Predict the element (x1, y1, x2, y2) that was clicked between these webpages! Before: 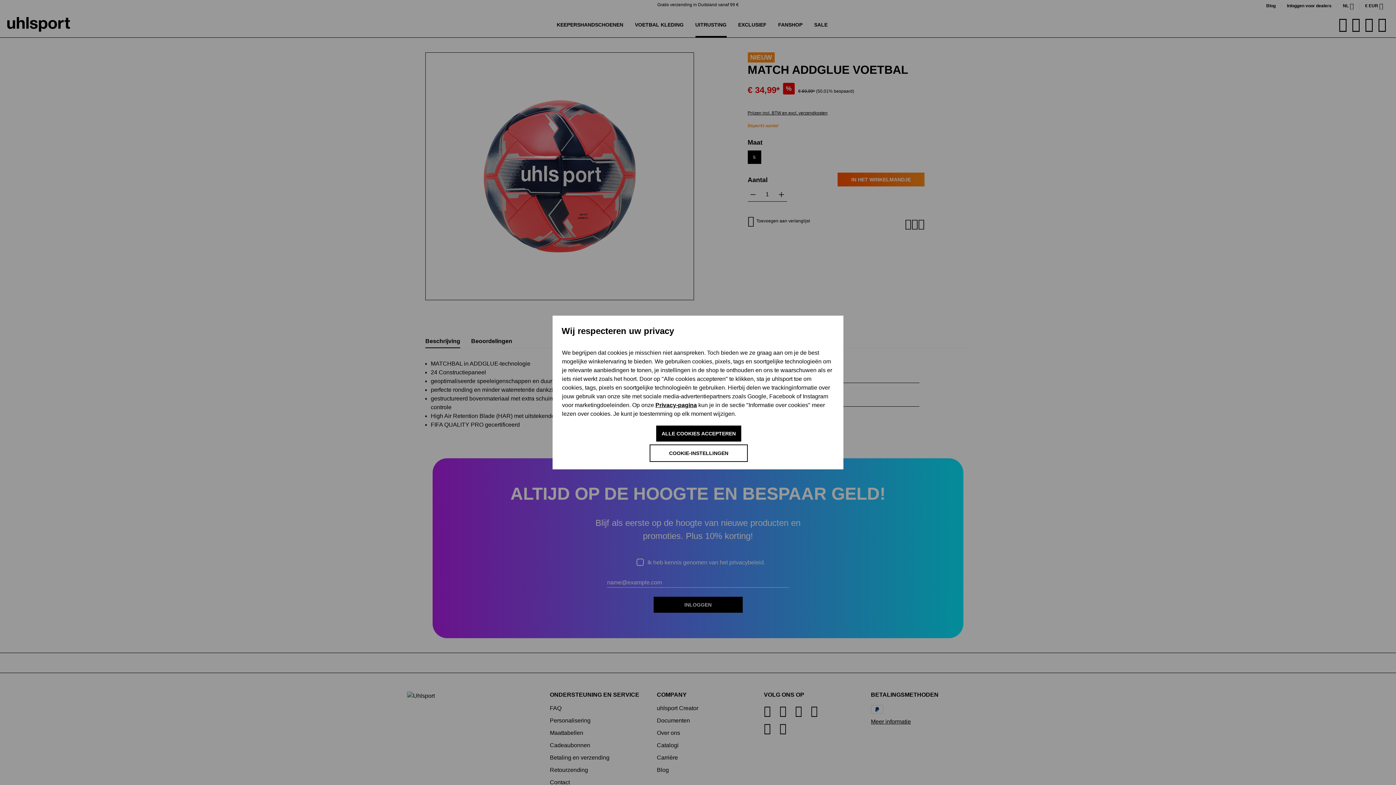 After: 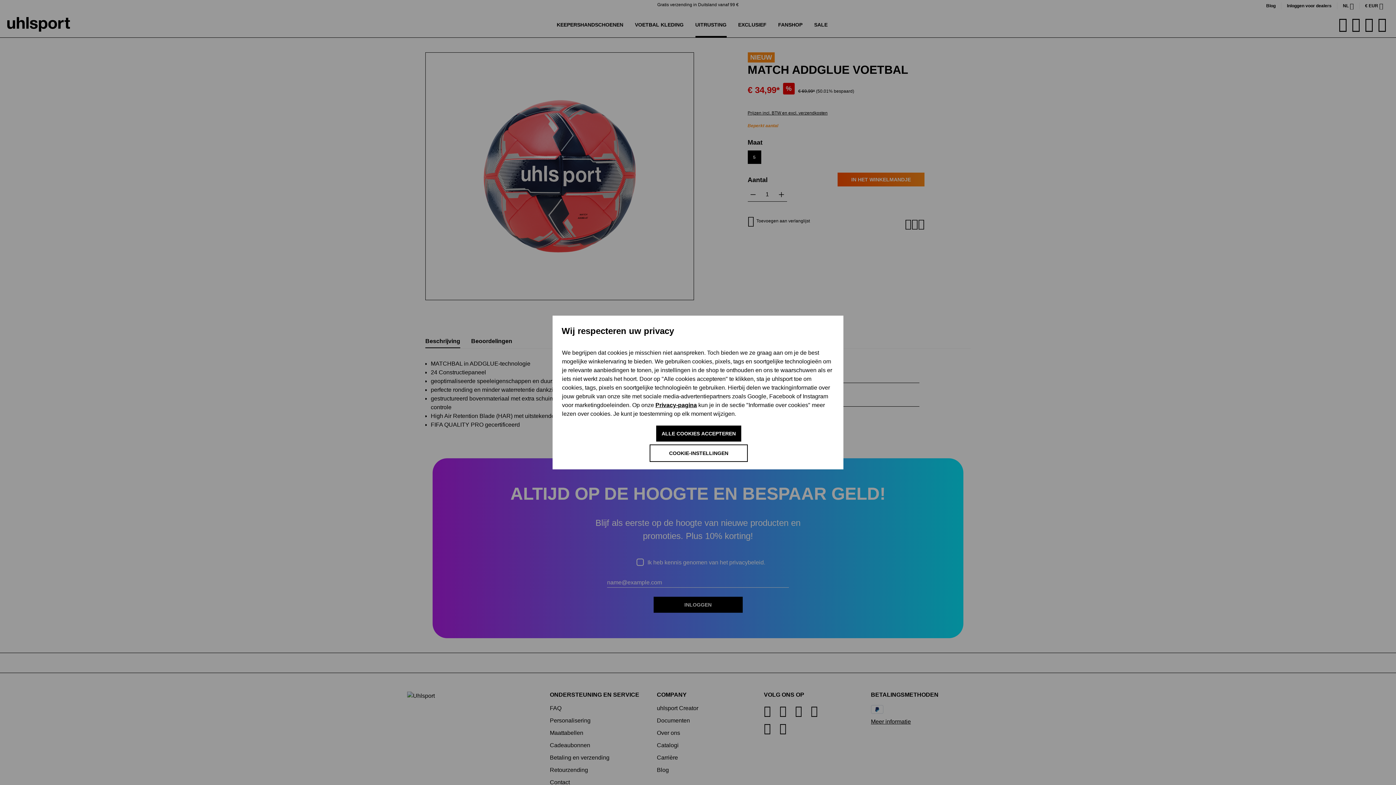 Action: label: Privacy-pagina bbox: (655, 402, 697, 408)